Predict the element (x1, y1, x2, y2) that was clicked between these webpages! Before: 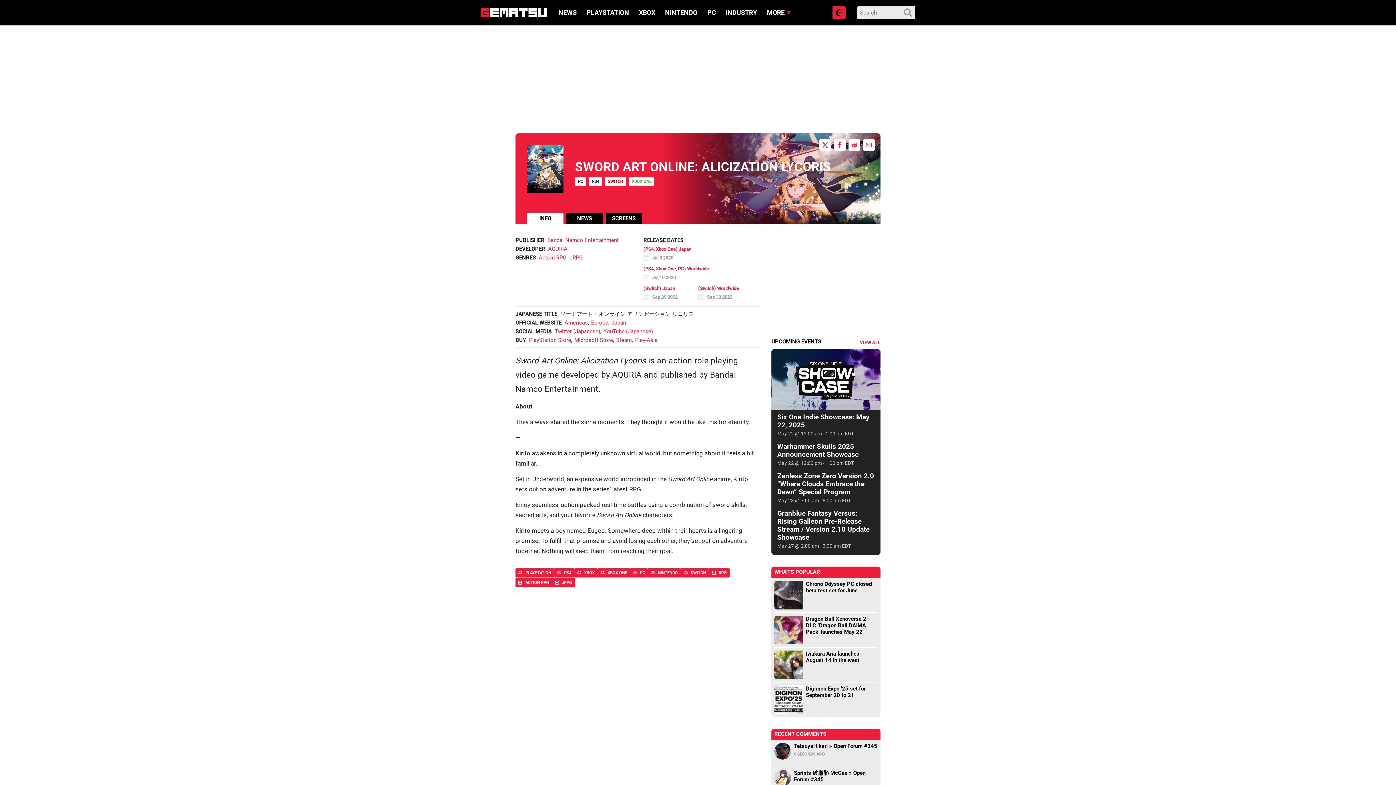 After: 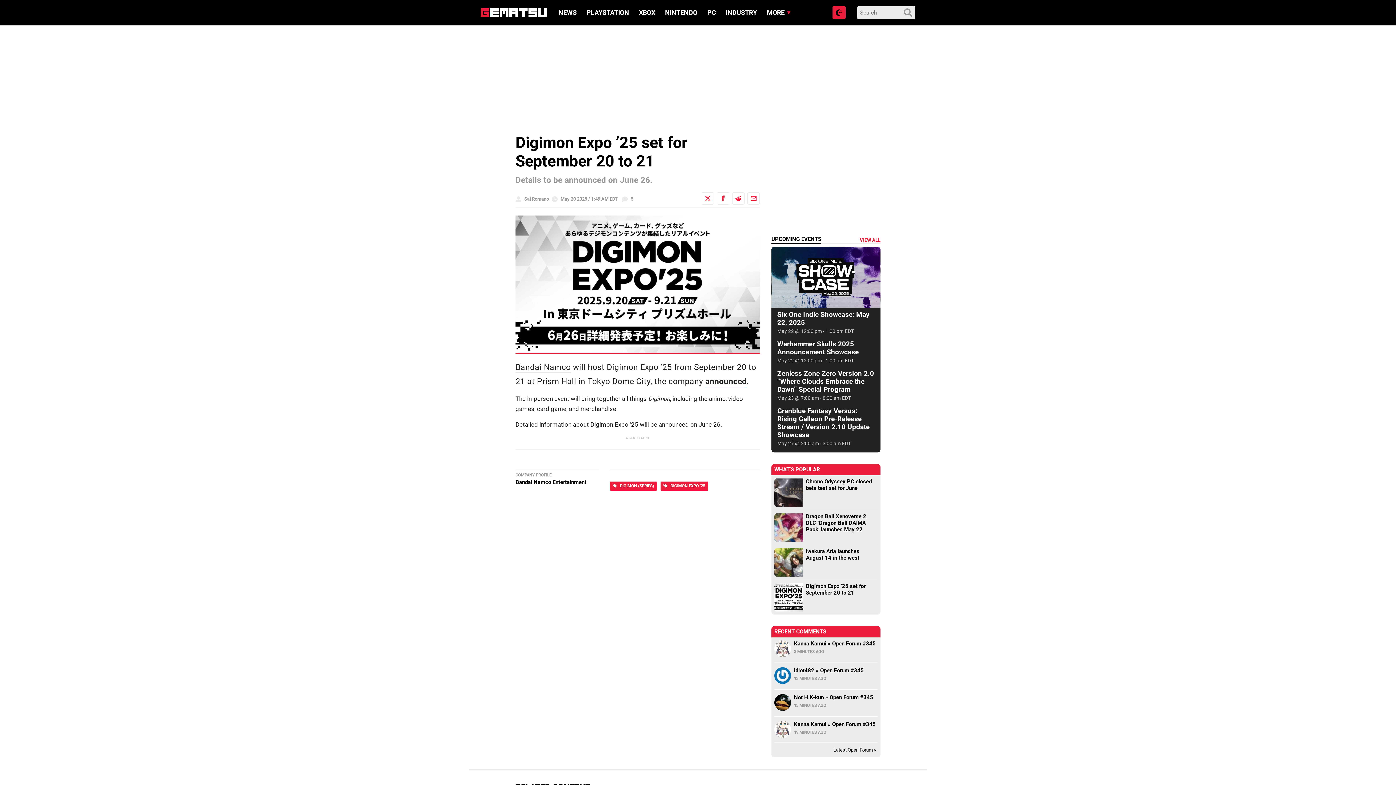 Action: bbox: (774, 685, 803, 714)